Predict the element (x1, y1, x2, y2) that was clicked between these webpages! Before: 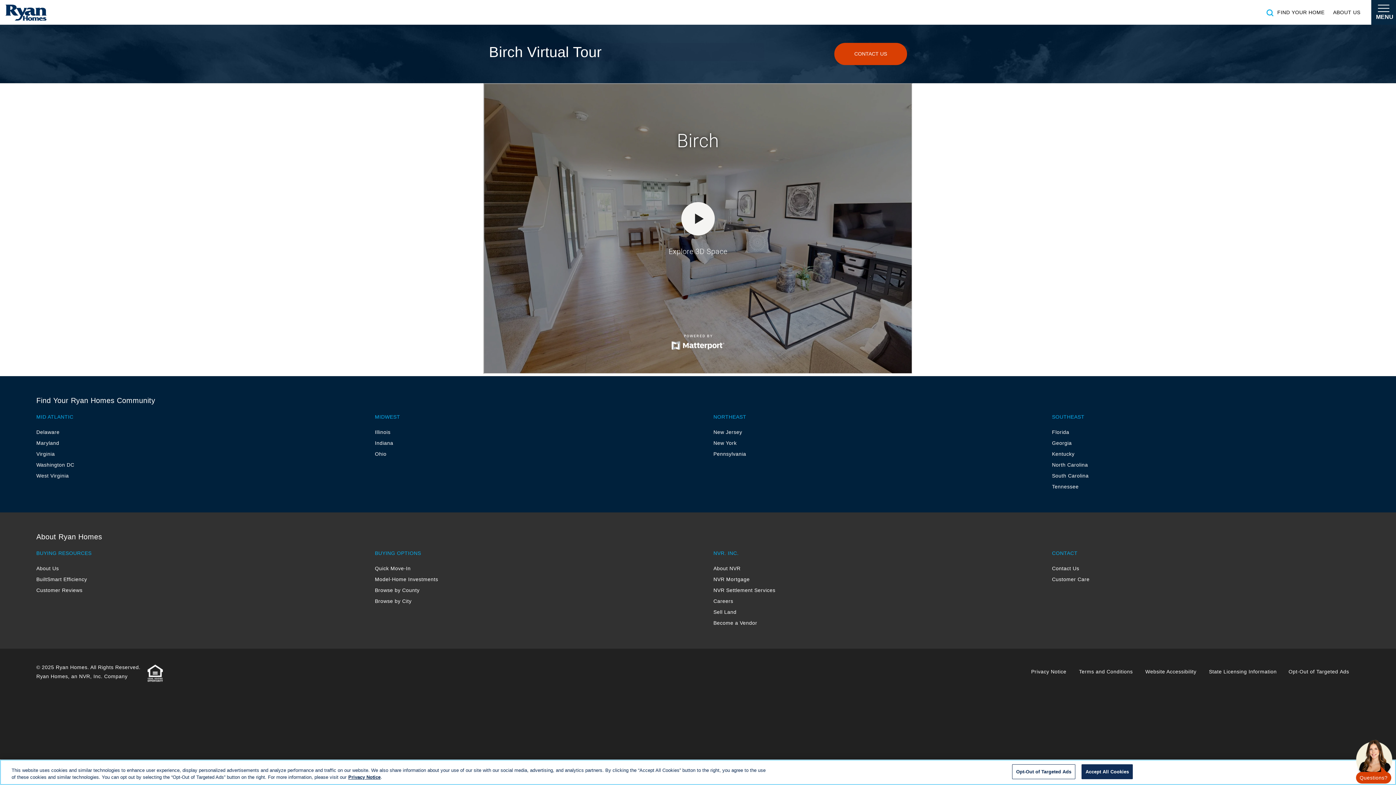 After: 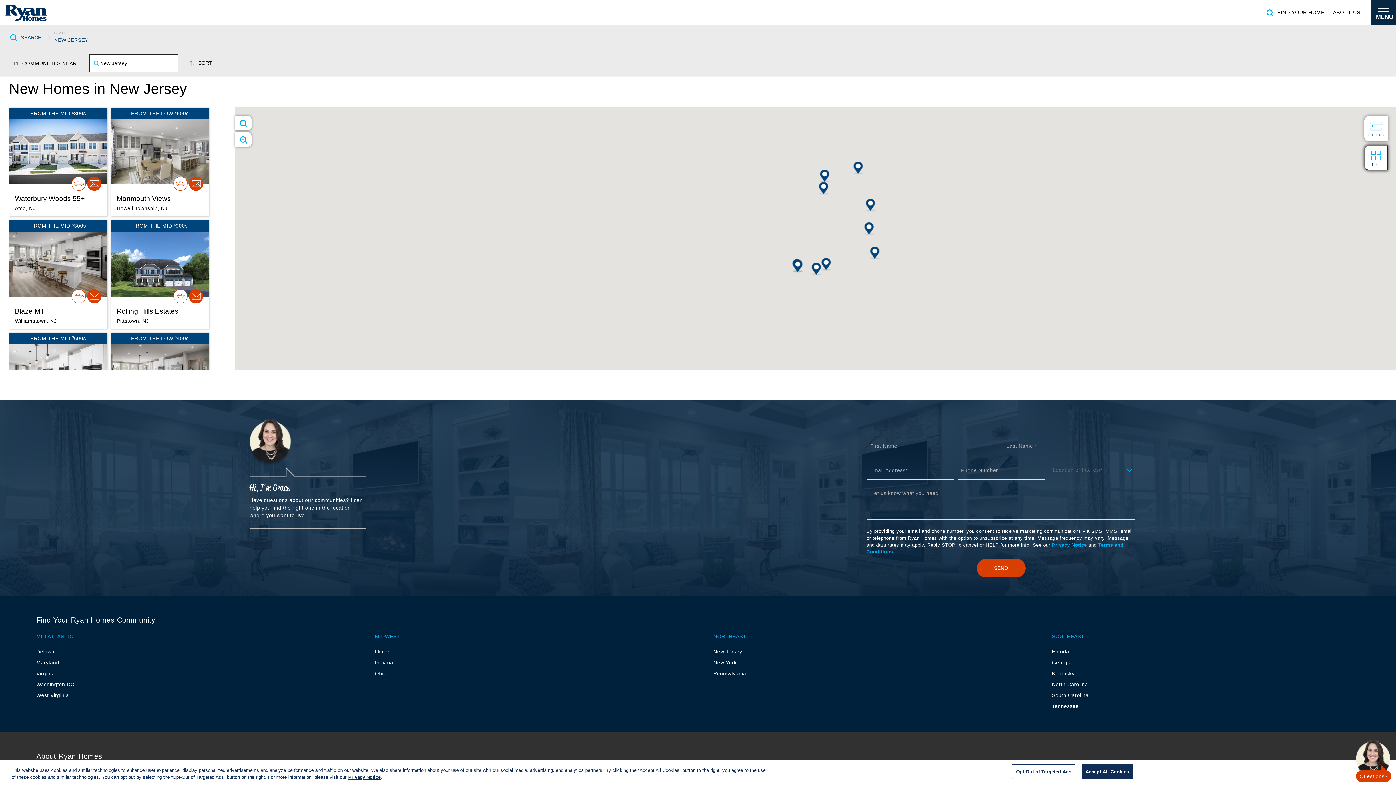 Action: bbox: (713, 429, 742, 435) label: New Jersey